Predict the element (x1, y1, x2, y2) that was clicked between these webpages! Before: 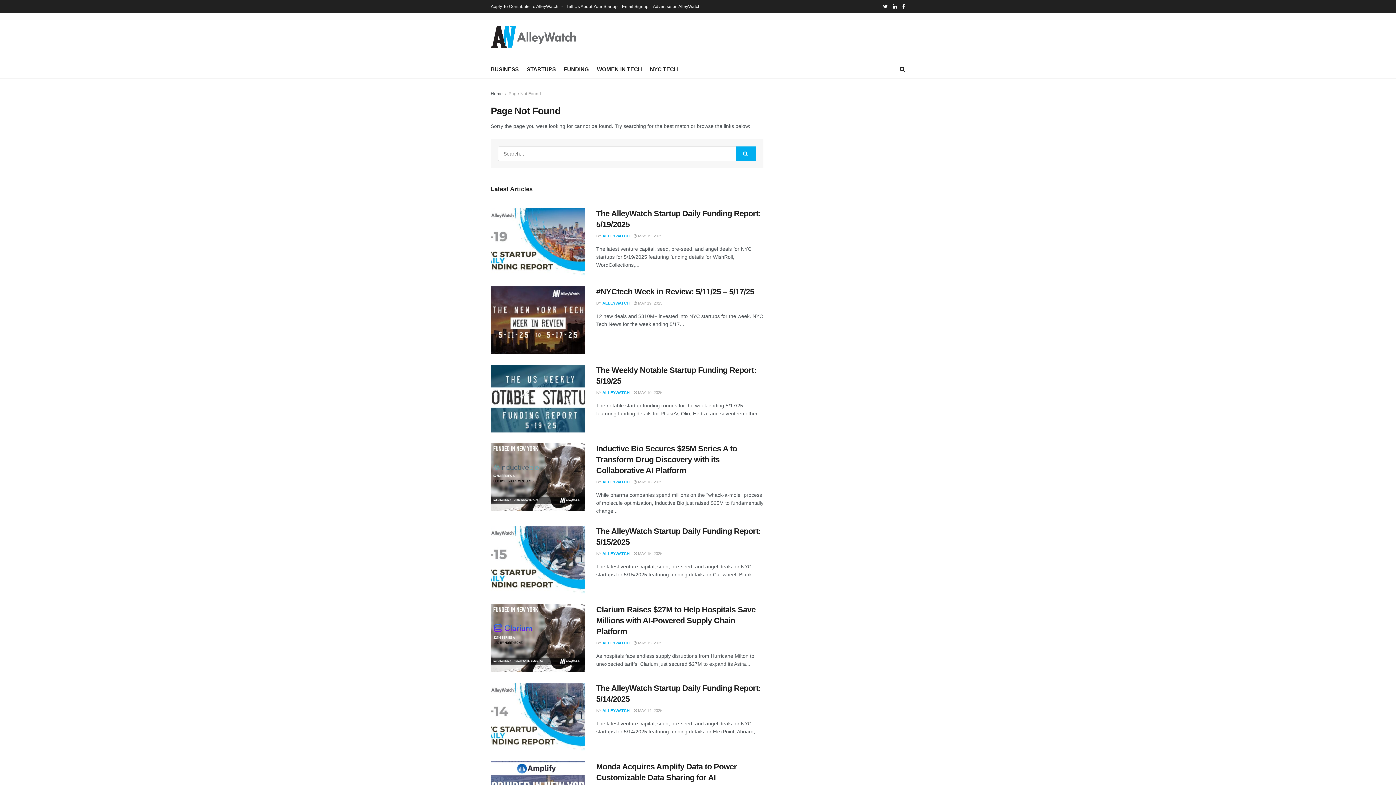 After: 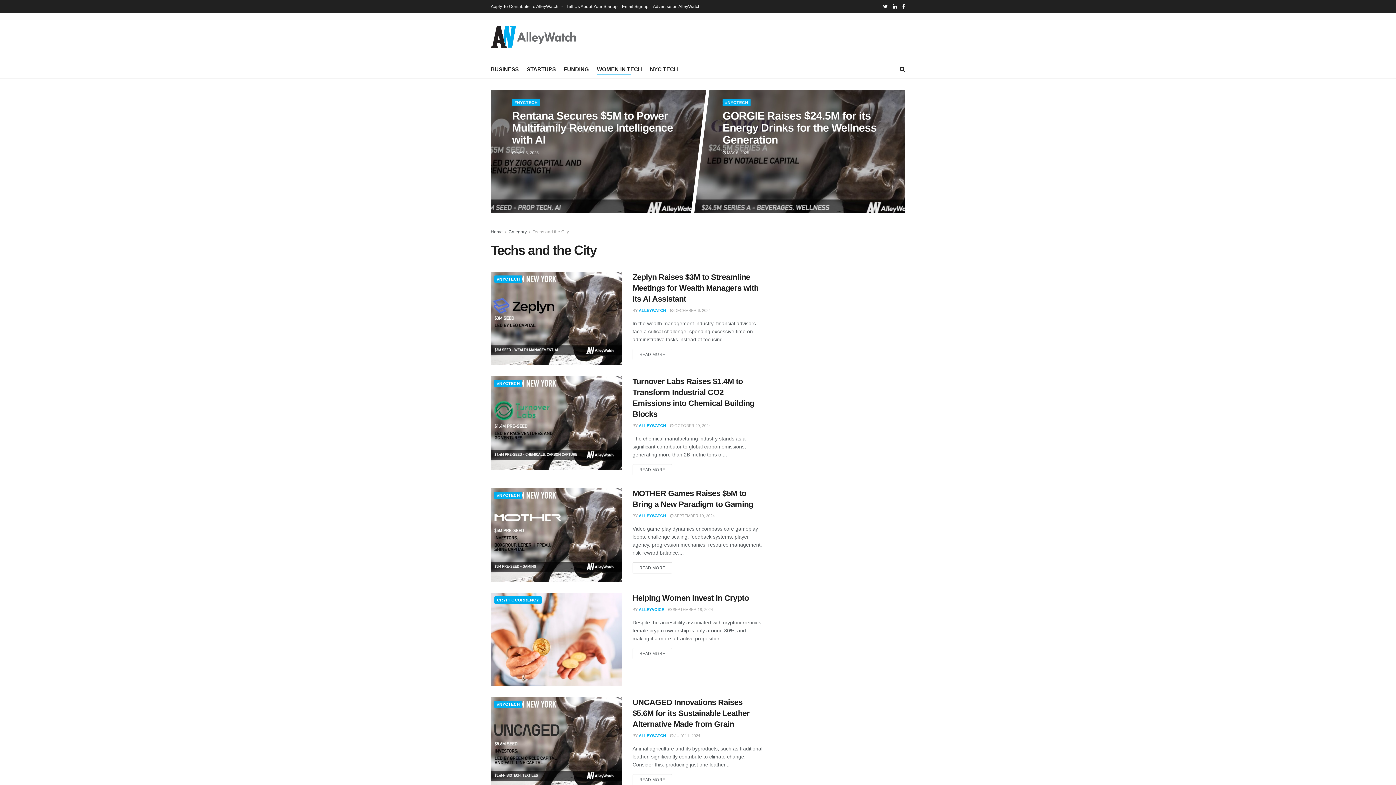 Action: bbox: (597, 64, 642, 74) label: WOMEN IN TECH